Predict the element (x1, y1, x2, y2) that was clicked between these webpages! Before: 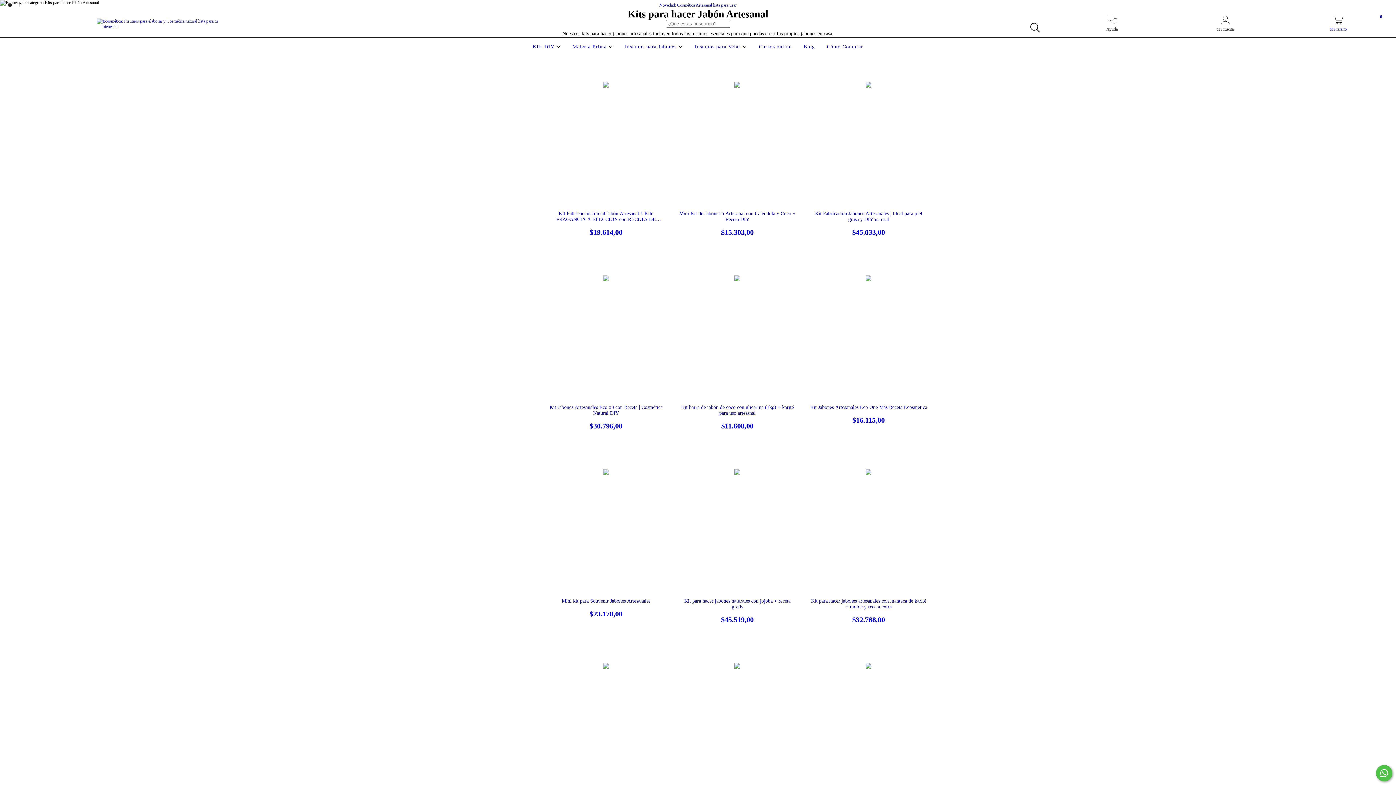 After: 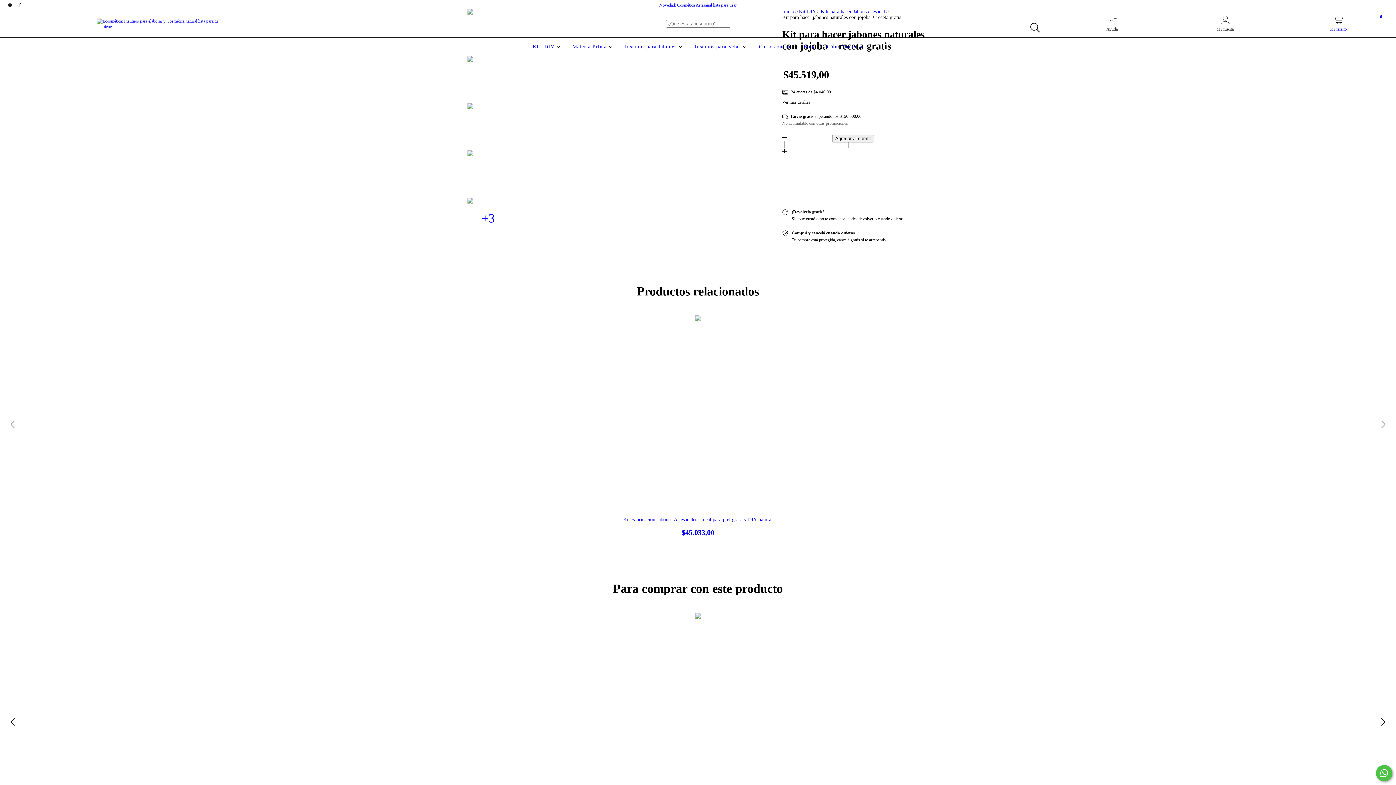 Action: label: Kit para hacer jabones naturales con jojoba + receta gratis bbox: (678, 598, 796, 624)